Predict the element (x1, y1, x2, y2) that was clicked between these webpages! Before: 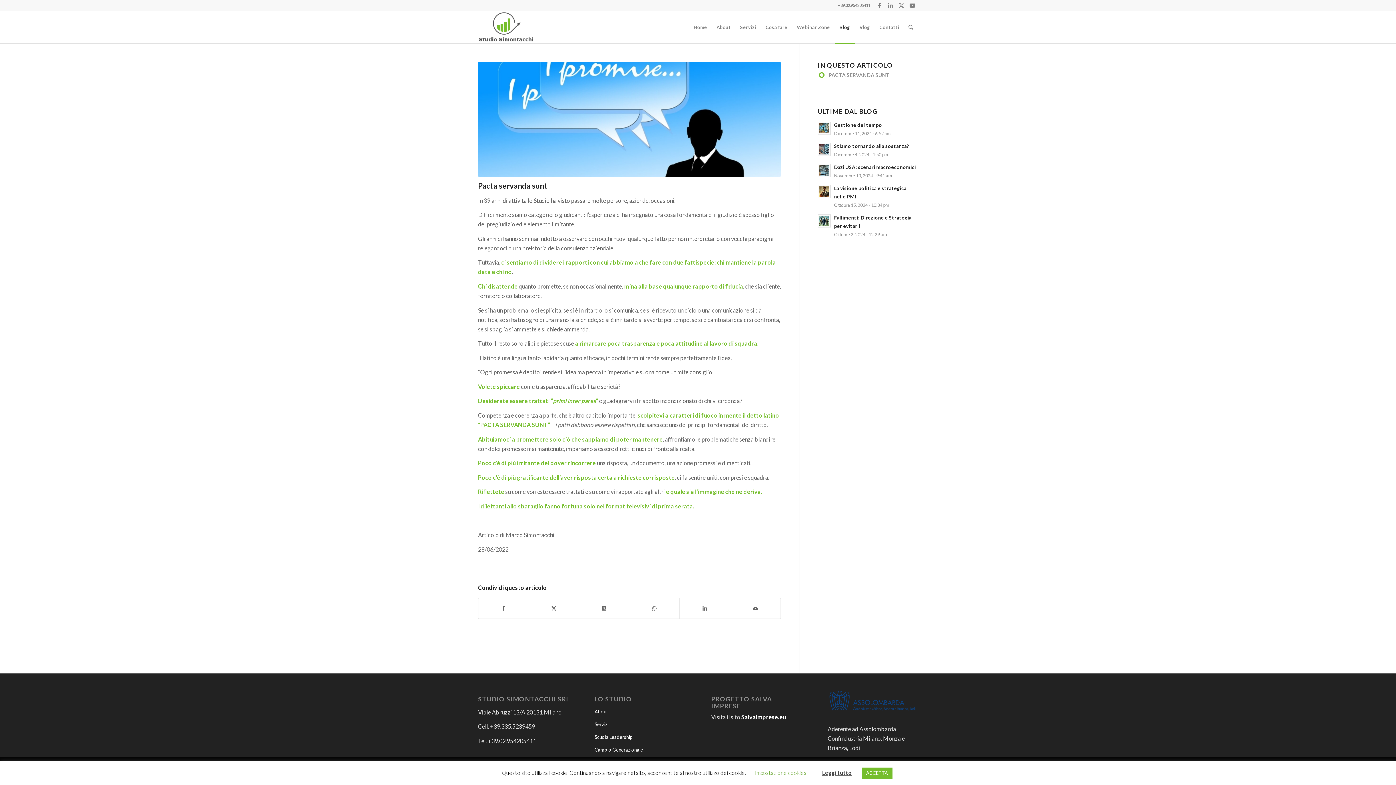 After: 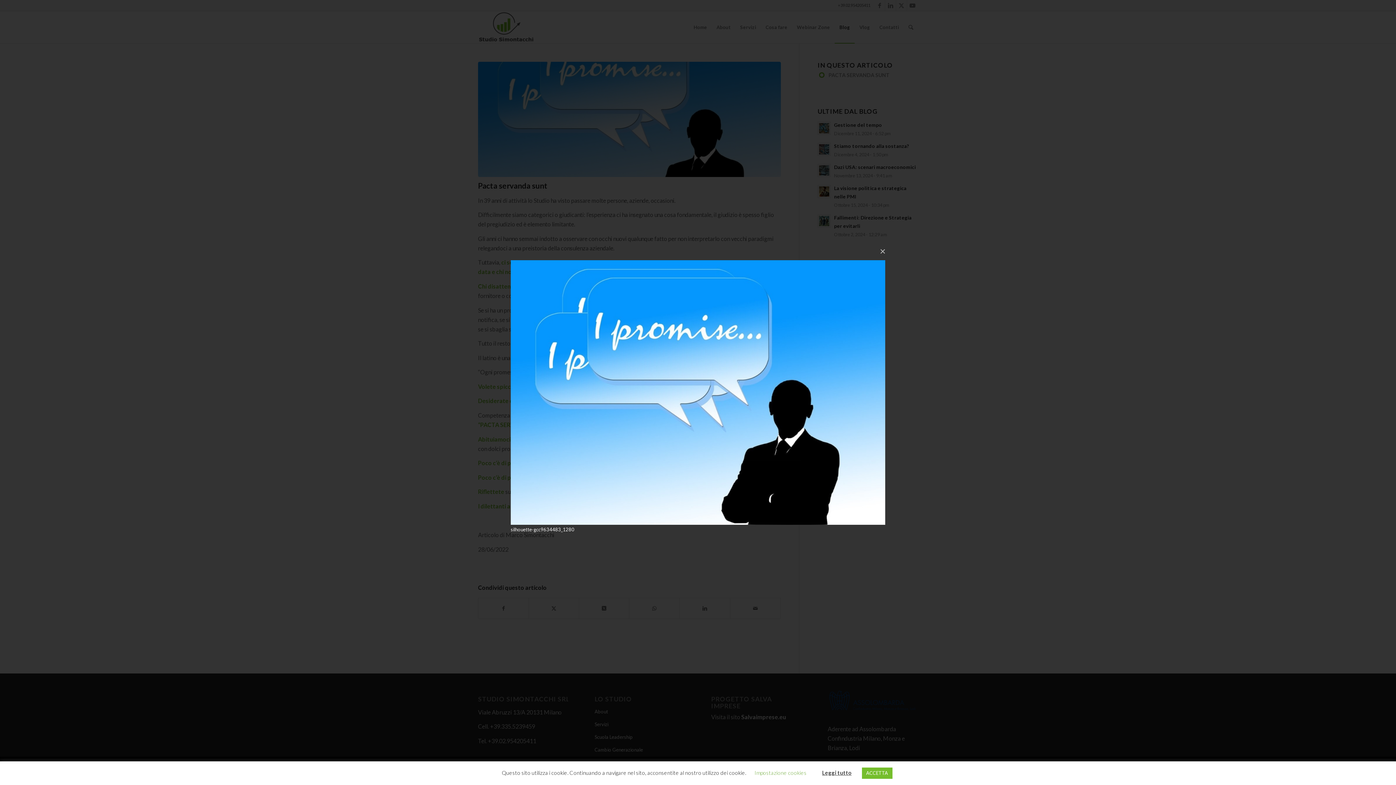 Action: bbox: (478, 61, 781, 176)